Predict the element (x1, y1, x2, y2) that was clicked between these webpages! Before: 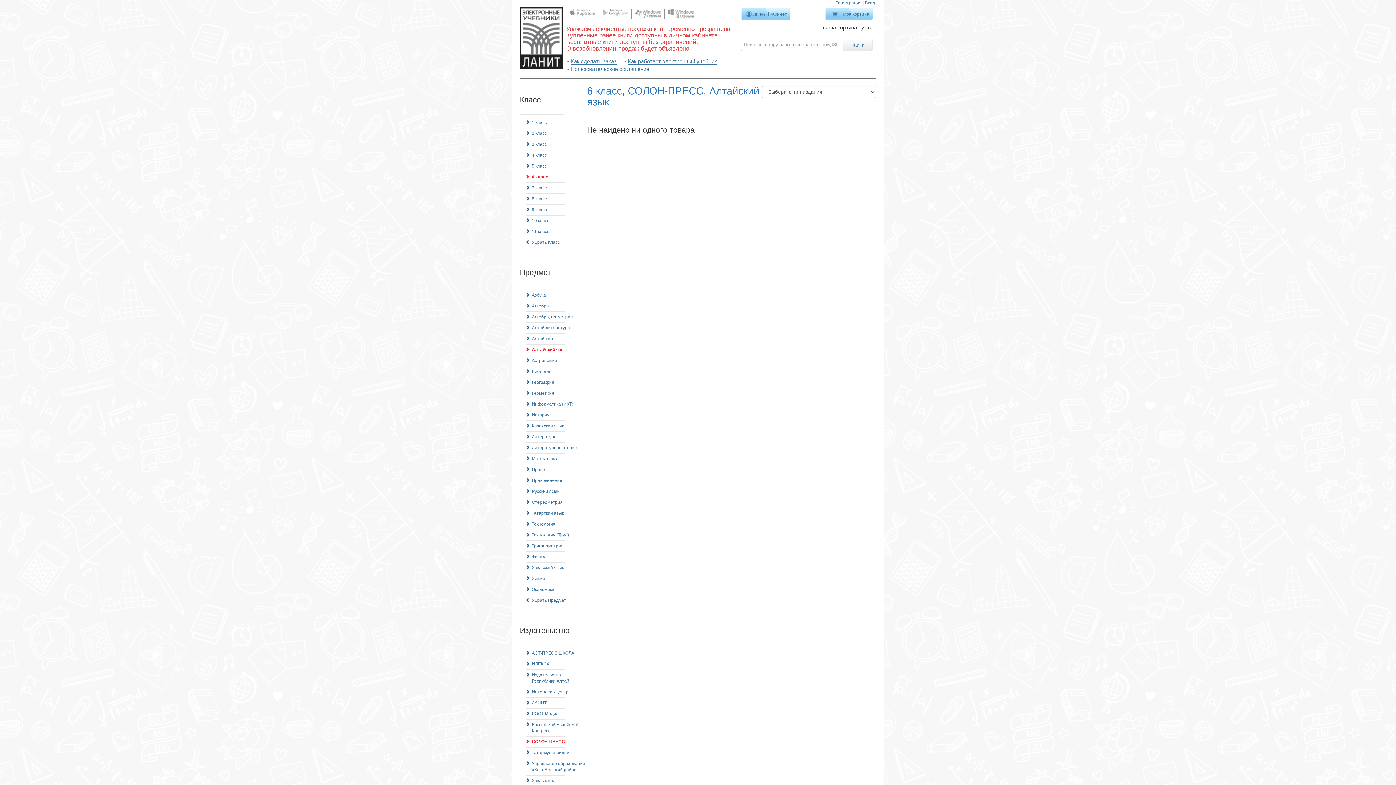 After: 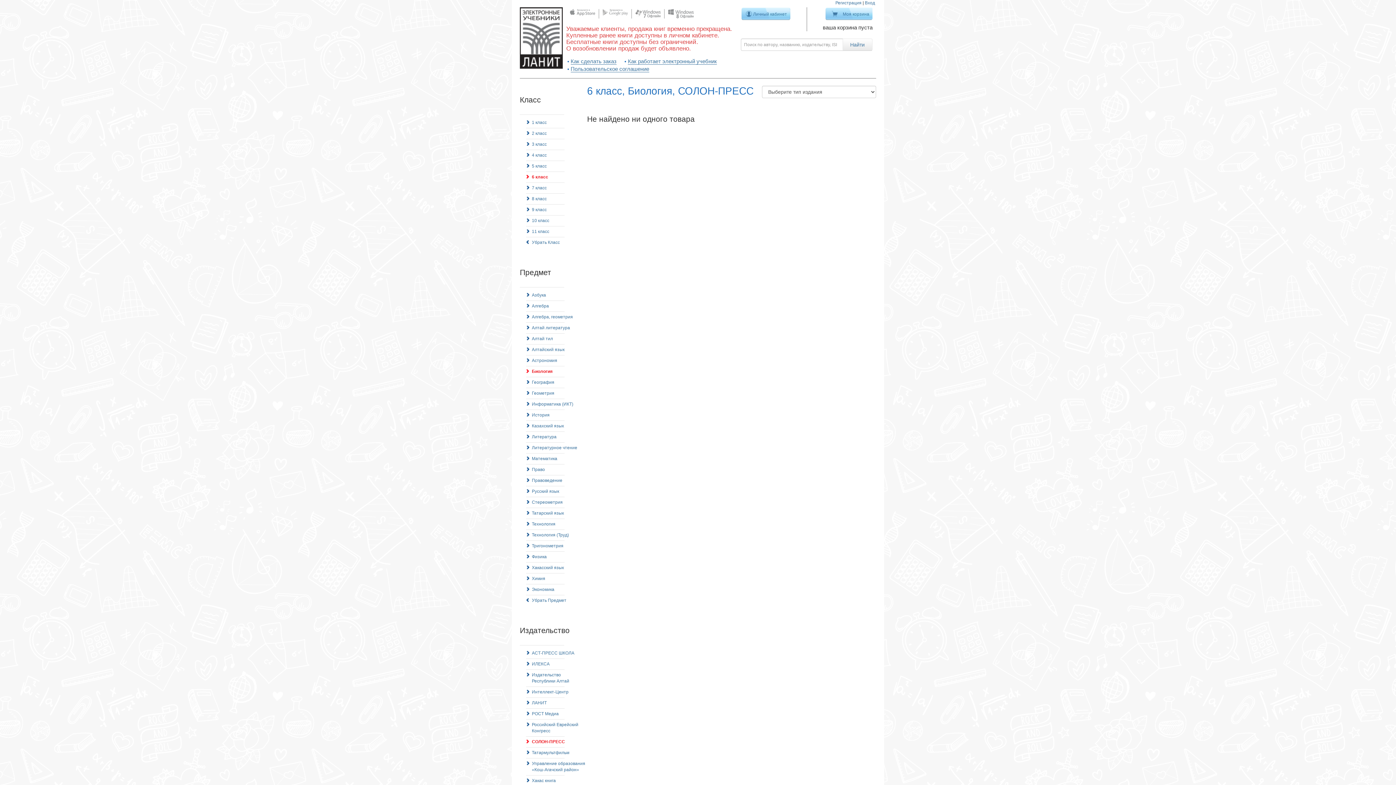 Action: bbox: (526, 366, 551, 377) label: Биология